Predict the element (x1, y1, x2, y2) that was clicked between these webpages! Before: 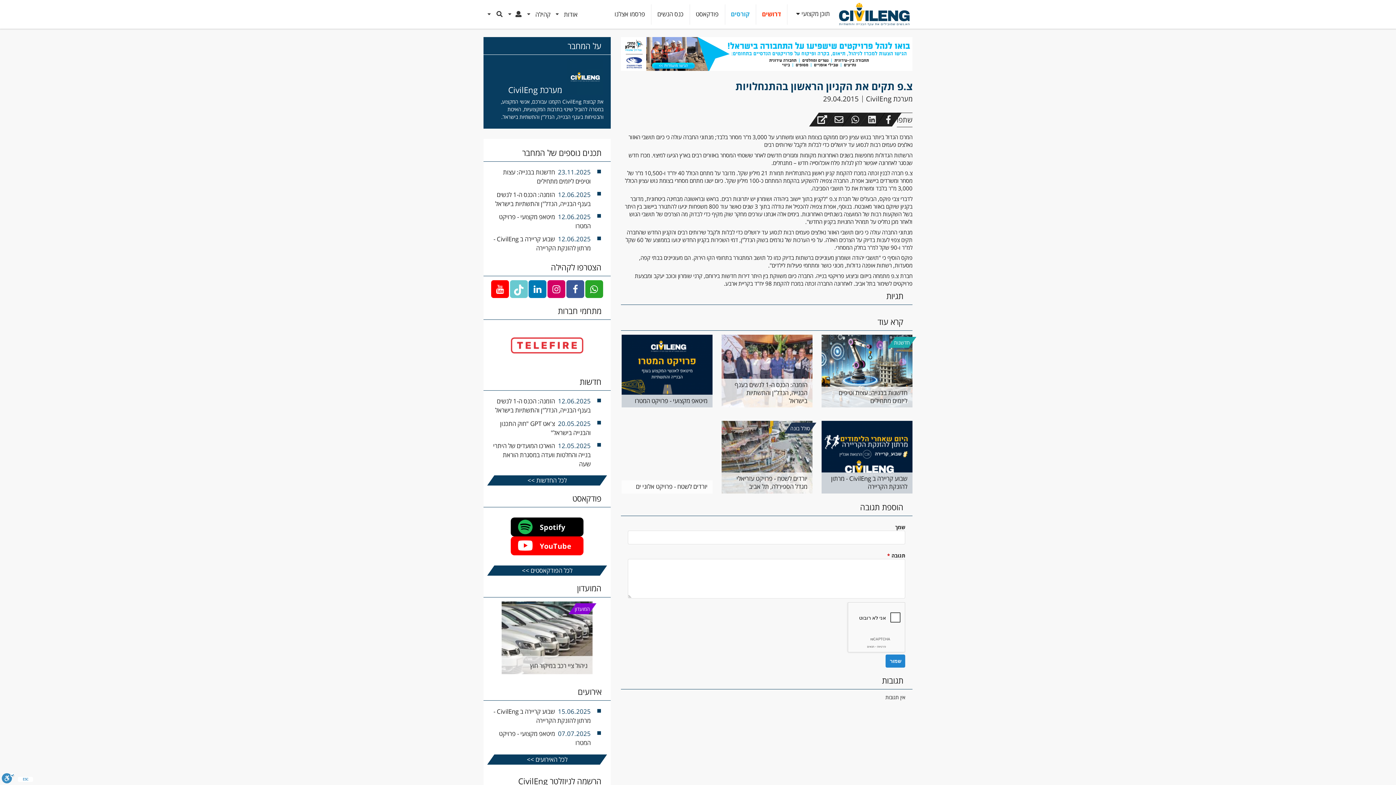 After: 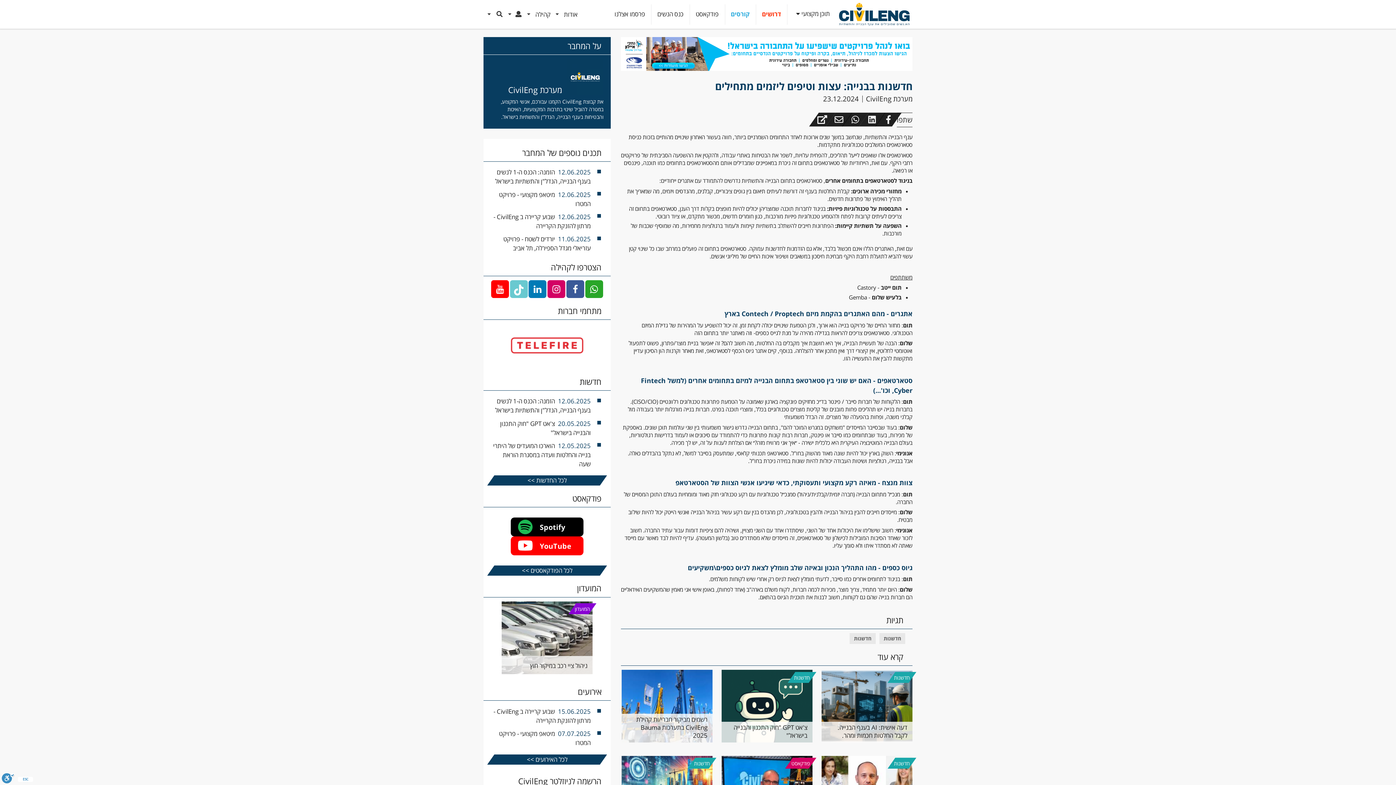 Action: bbox: (503, 168, 590, 185) label: חדשנות בבנייה: עצות וטיפים ליזמים מתחילים